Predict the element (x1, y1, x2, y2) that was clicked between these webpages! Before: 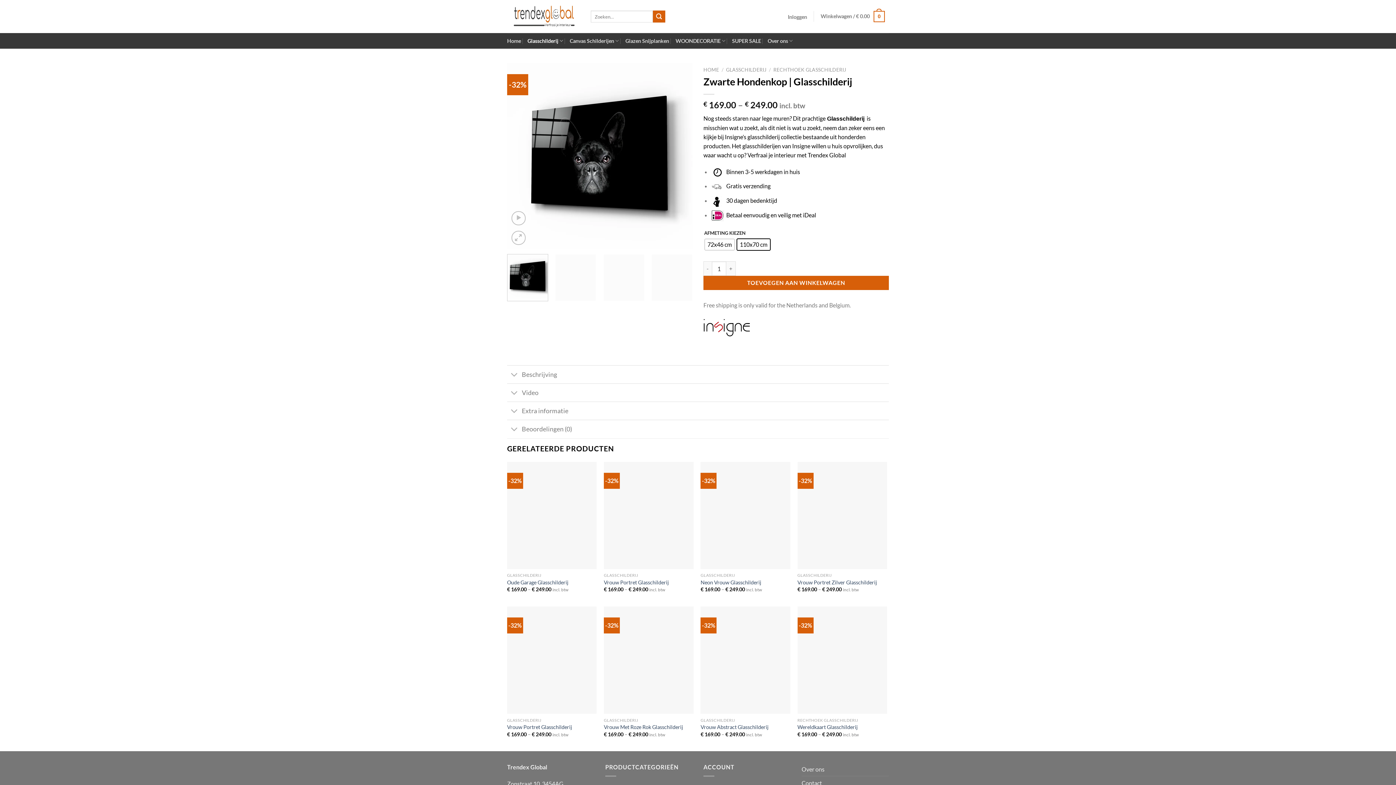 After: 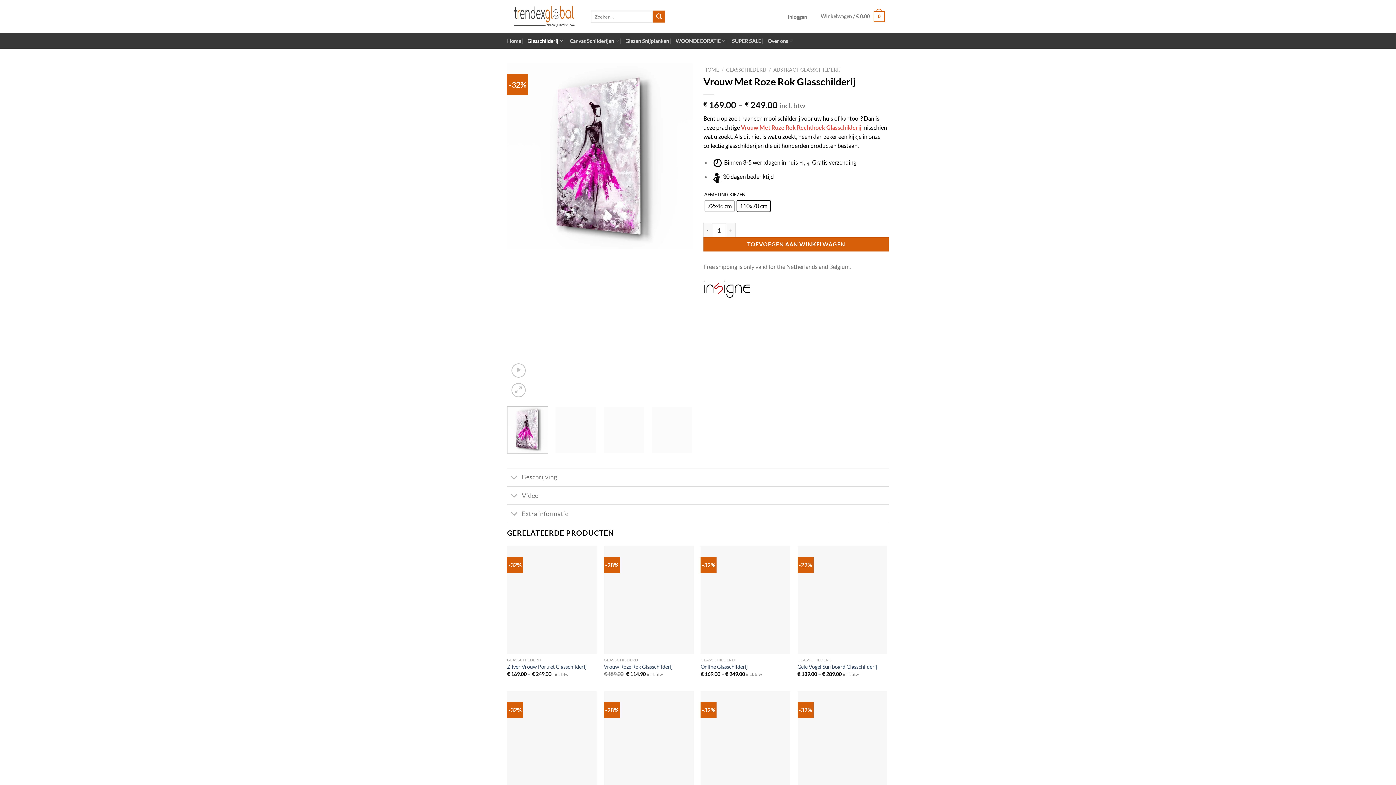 Action: bbox: (604, 724, 683, 730) label: Vrouw Met Roze Rok Glasschilderij